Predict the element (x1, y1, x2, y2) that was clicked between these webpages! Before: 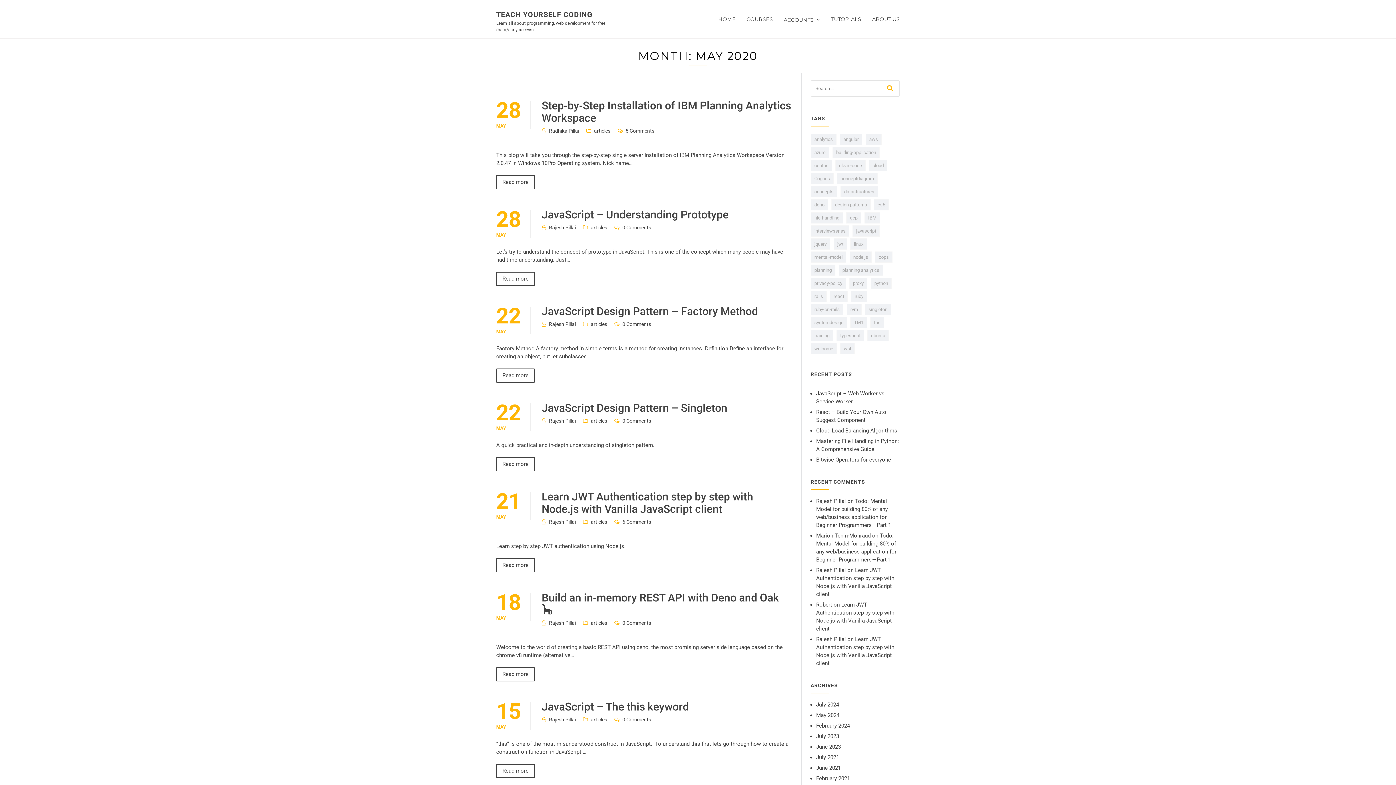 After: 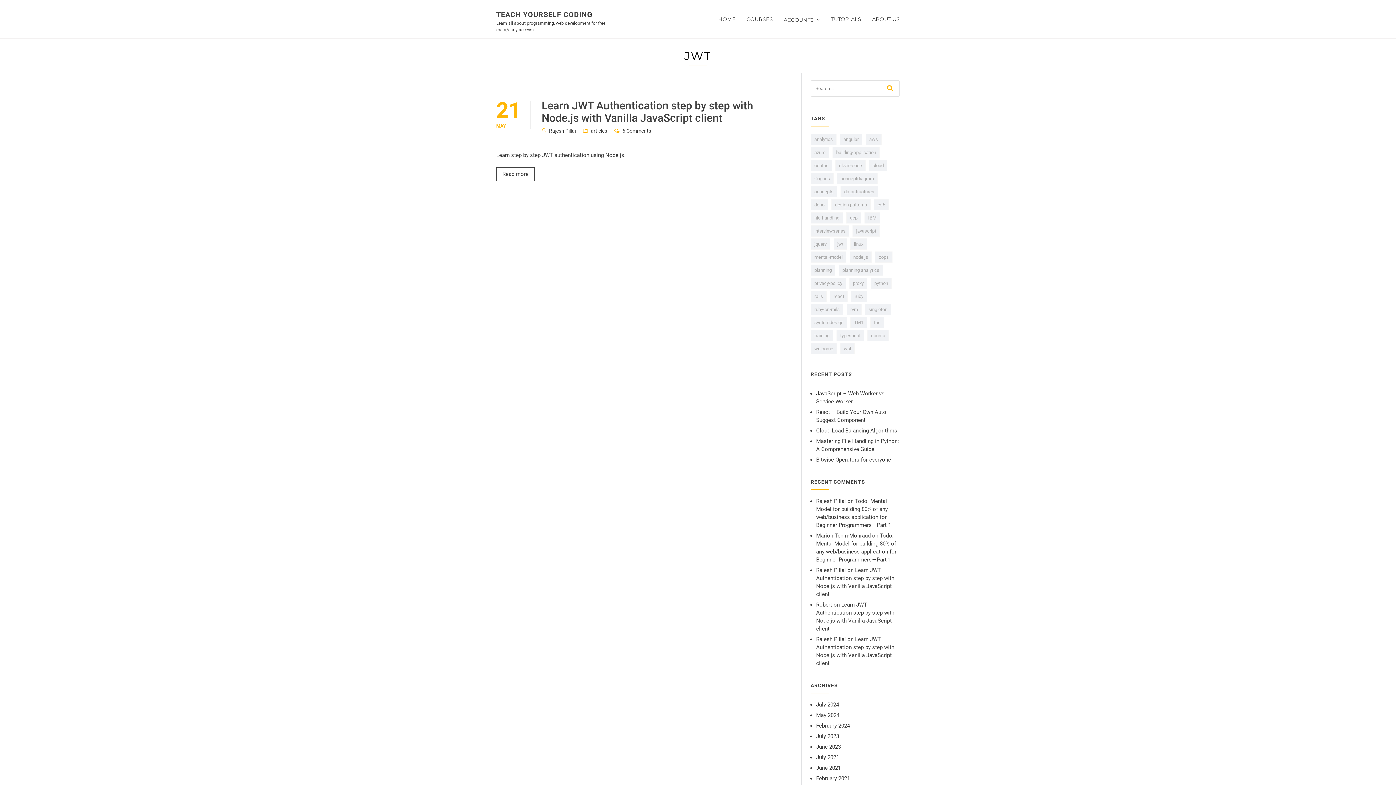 Action: label: jwt (1 item) bbox: (833, 238, 847, 249)